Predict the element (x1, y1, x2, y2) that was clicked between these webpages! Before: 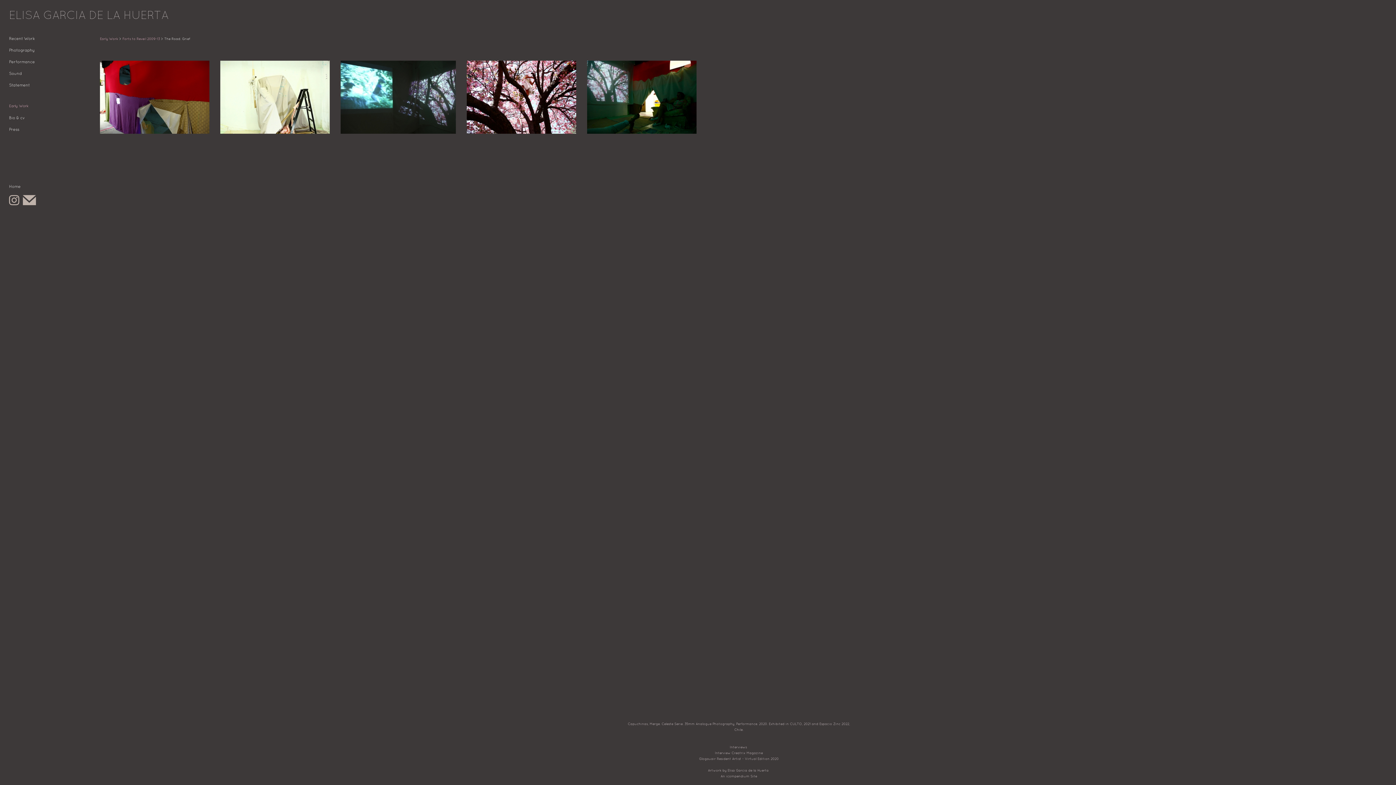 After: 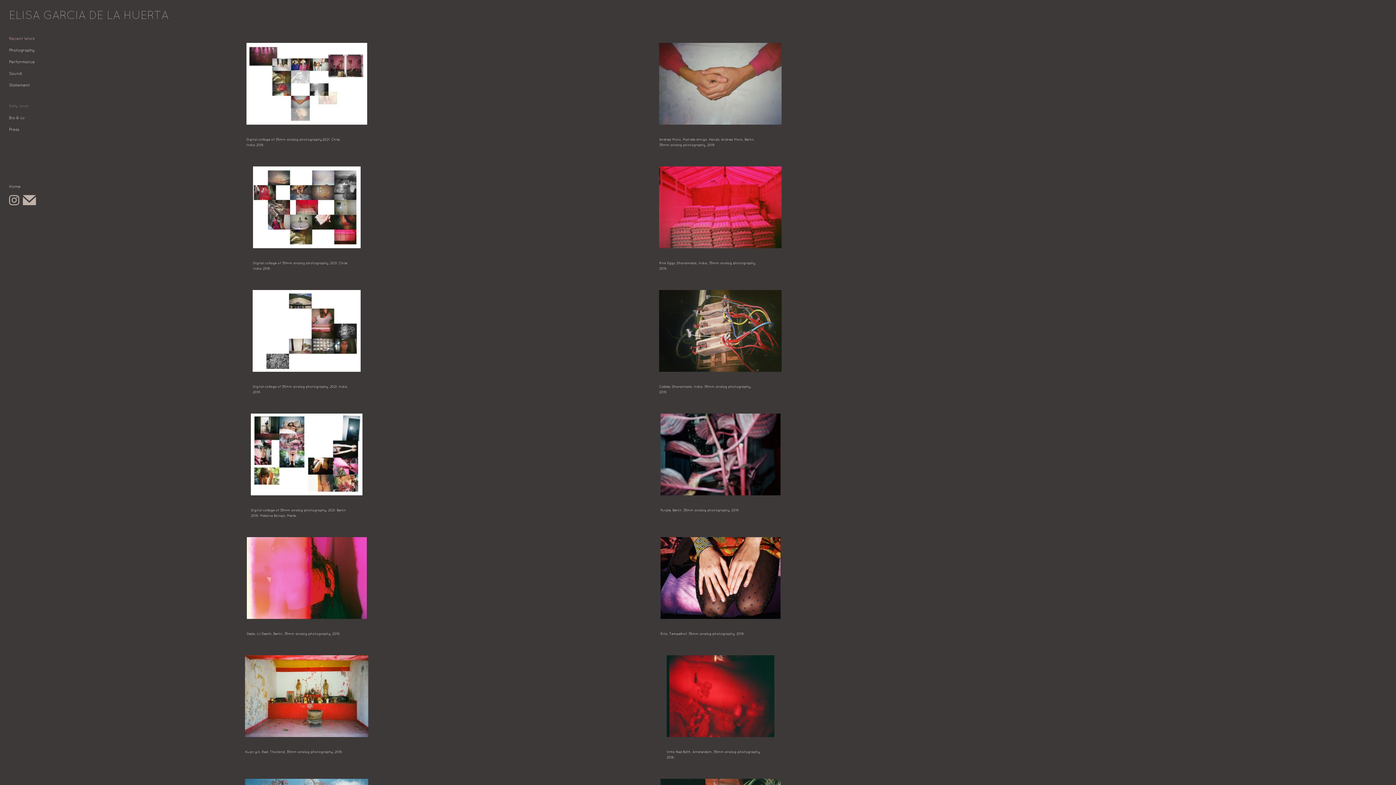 Action: bbox: (9, 37, 34, 40) label: Recent Work